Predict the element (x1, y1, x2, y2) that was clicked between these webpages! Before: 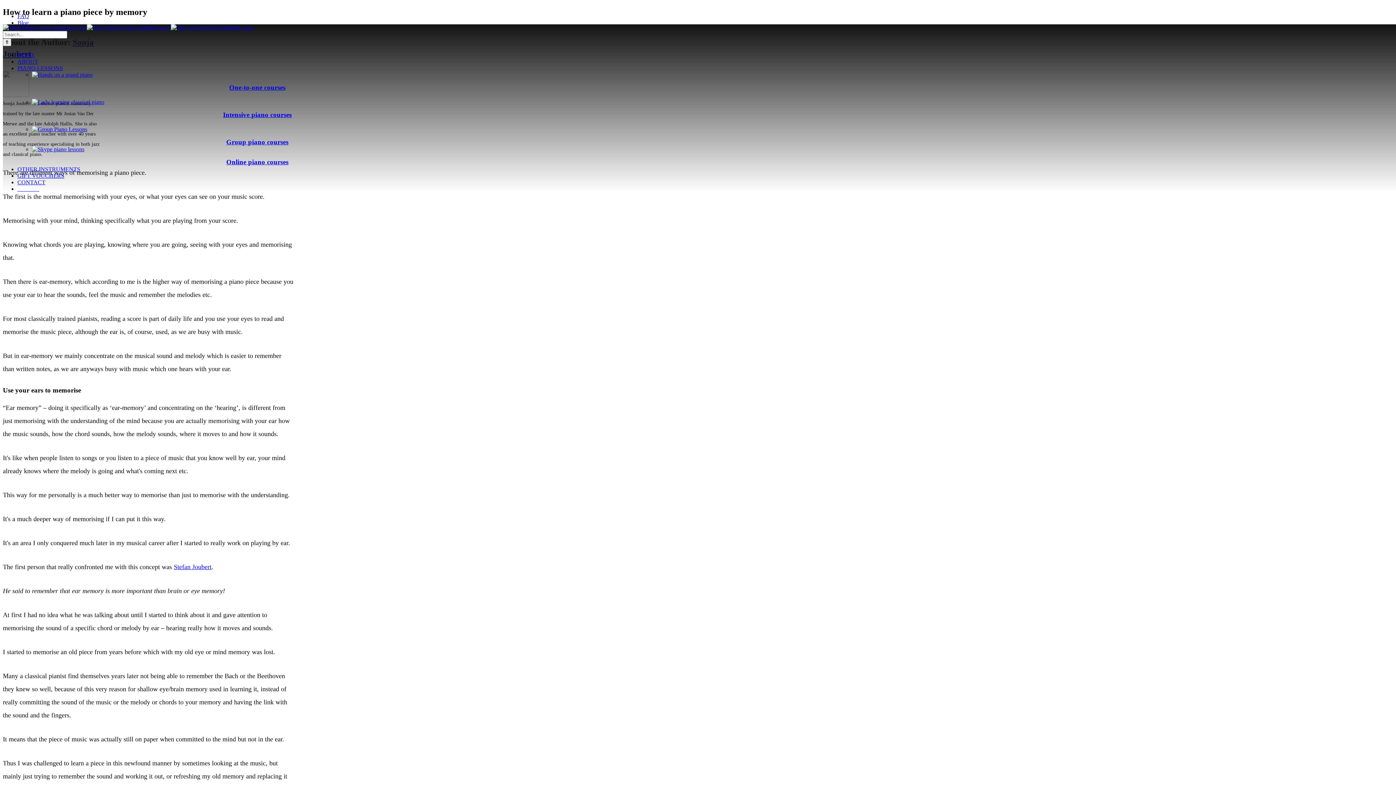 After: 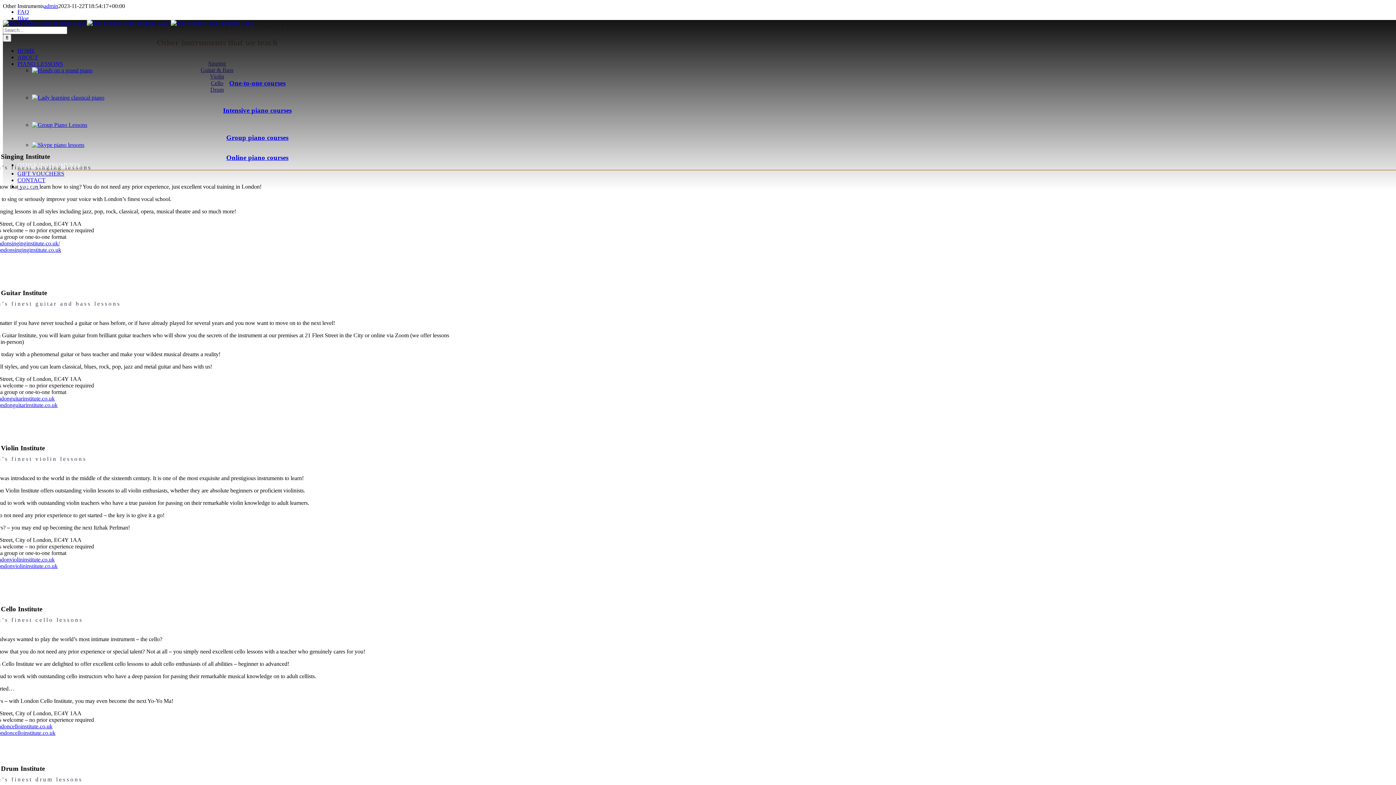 Action: bbox: (17, 166, 80, 172) label: OTHER INSTRUMENTS